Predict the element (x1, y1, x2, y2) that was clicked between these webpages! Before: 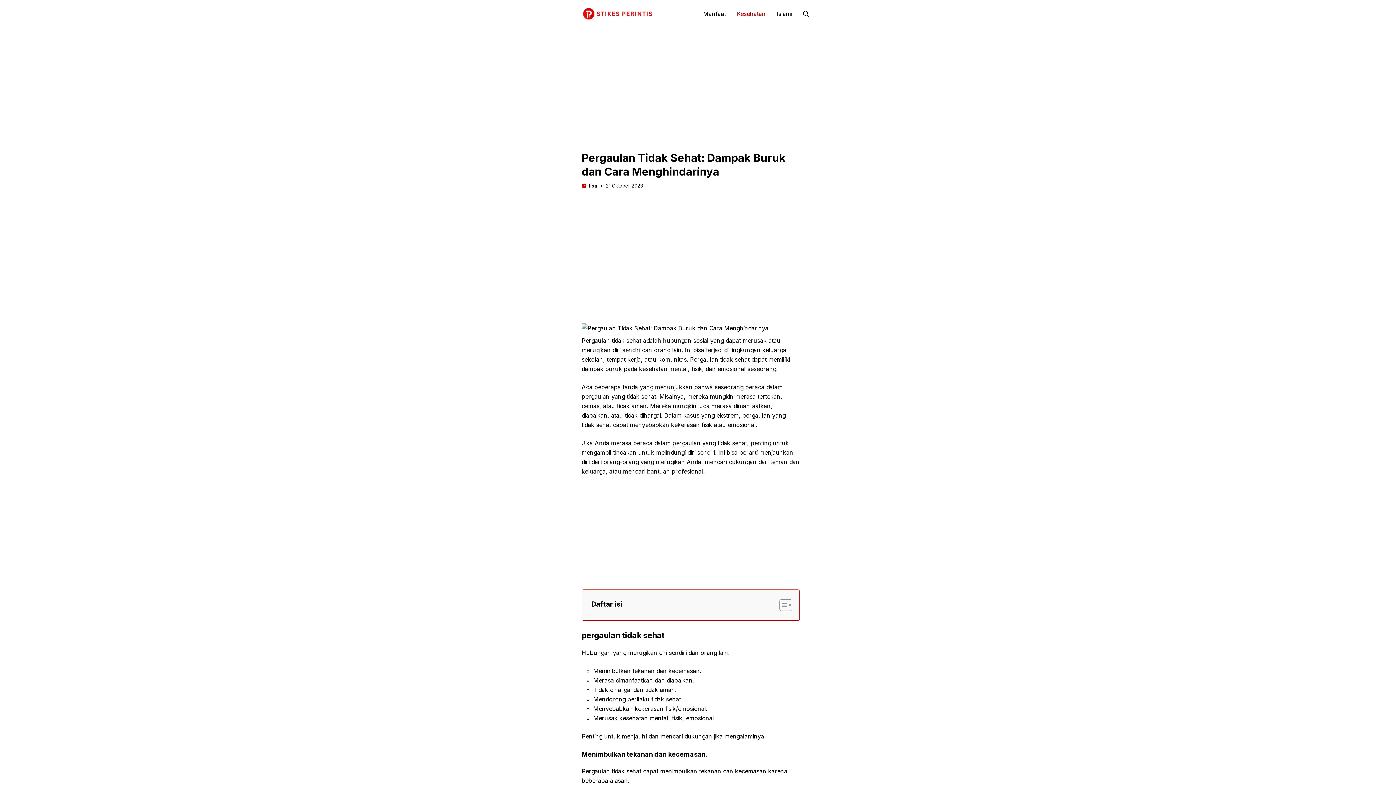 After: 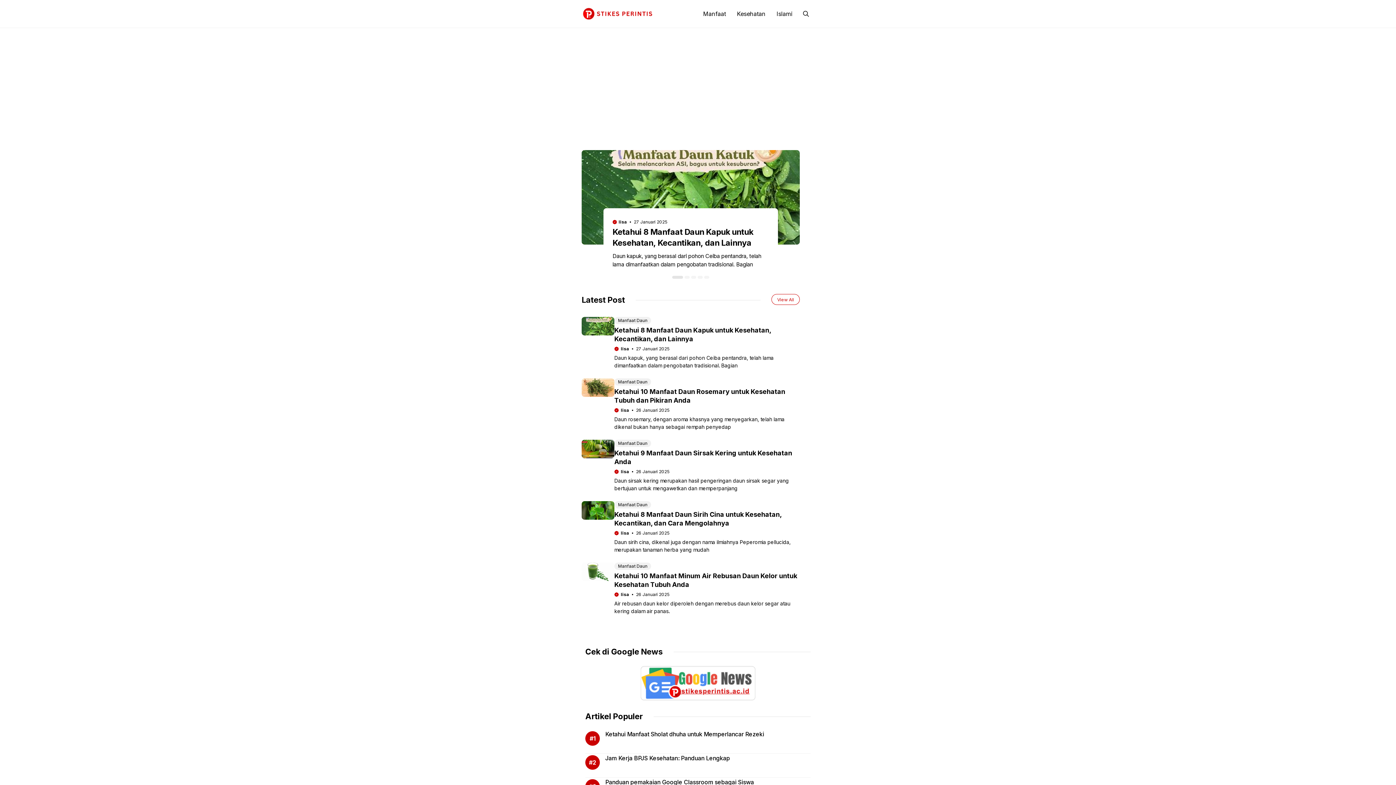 Action: bbox: (581, 9, 654, 16)